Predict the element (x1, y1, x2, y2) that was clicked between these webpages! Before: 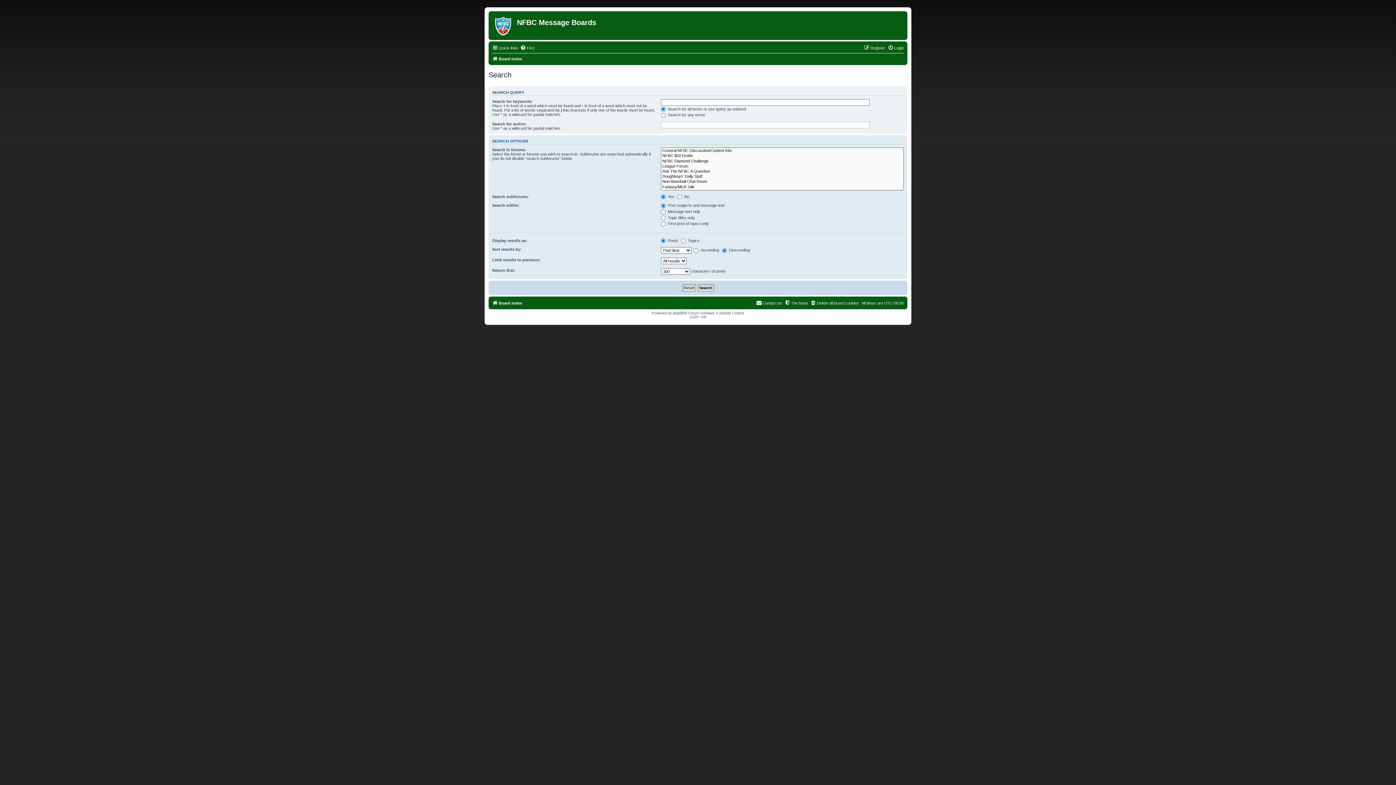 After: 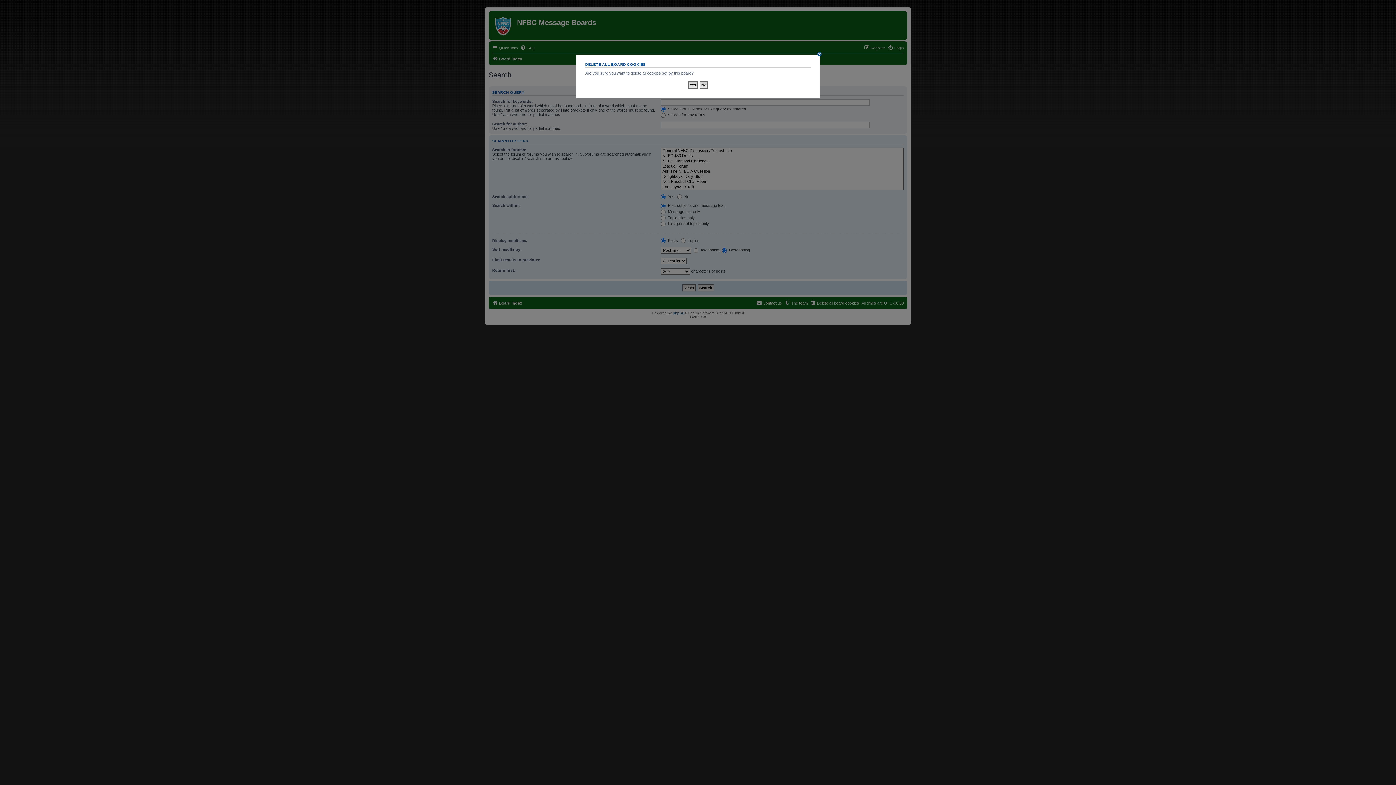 Action: bbox: (810, 299, 859, 307) label: Delete all board cookies